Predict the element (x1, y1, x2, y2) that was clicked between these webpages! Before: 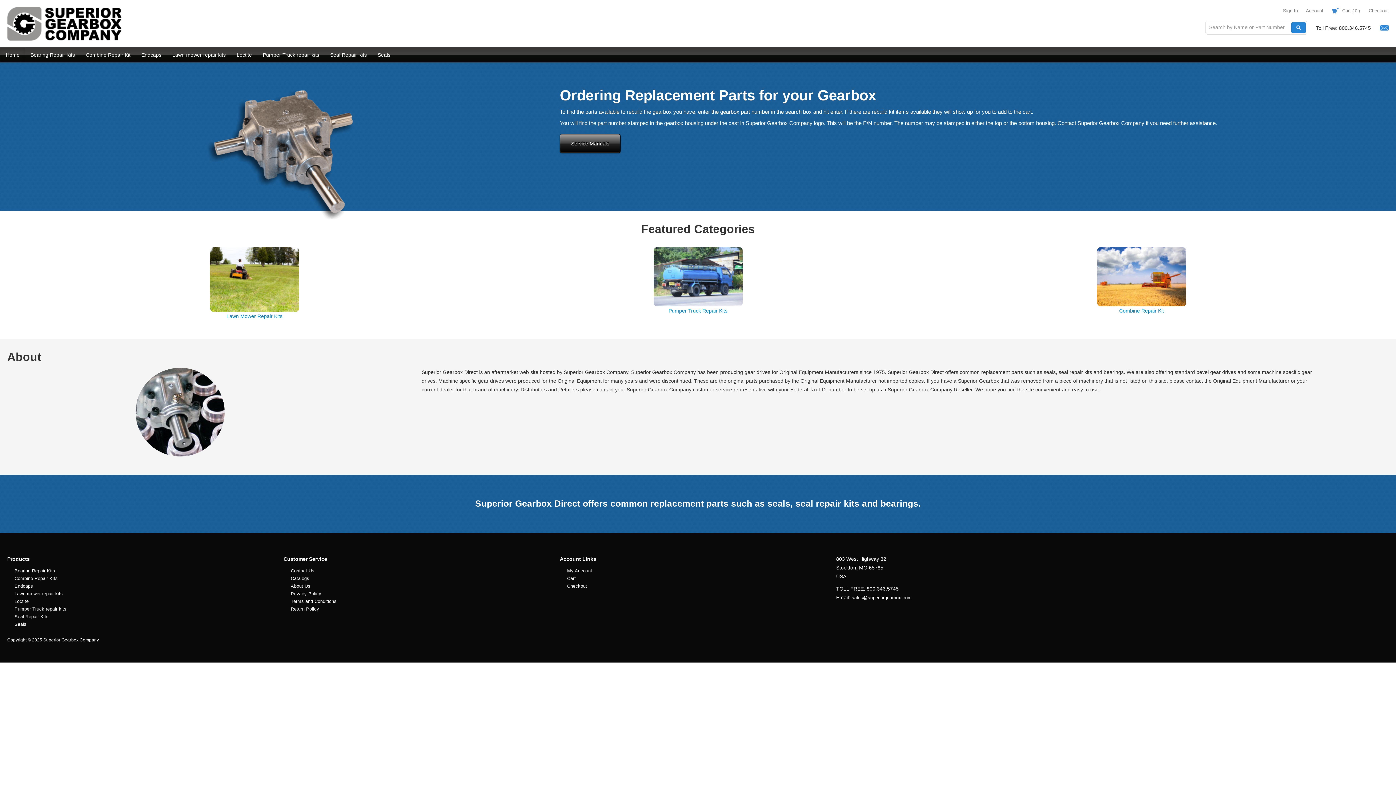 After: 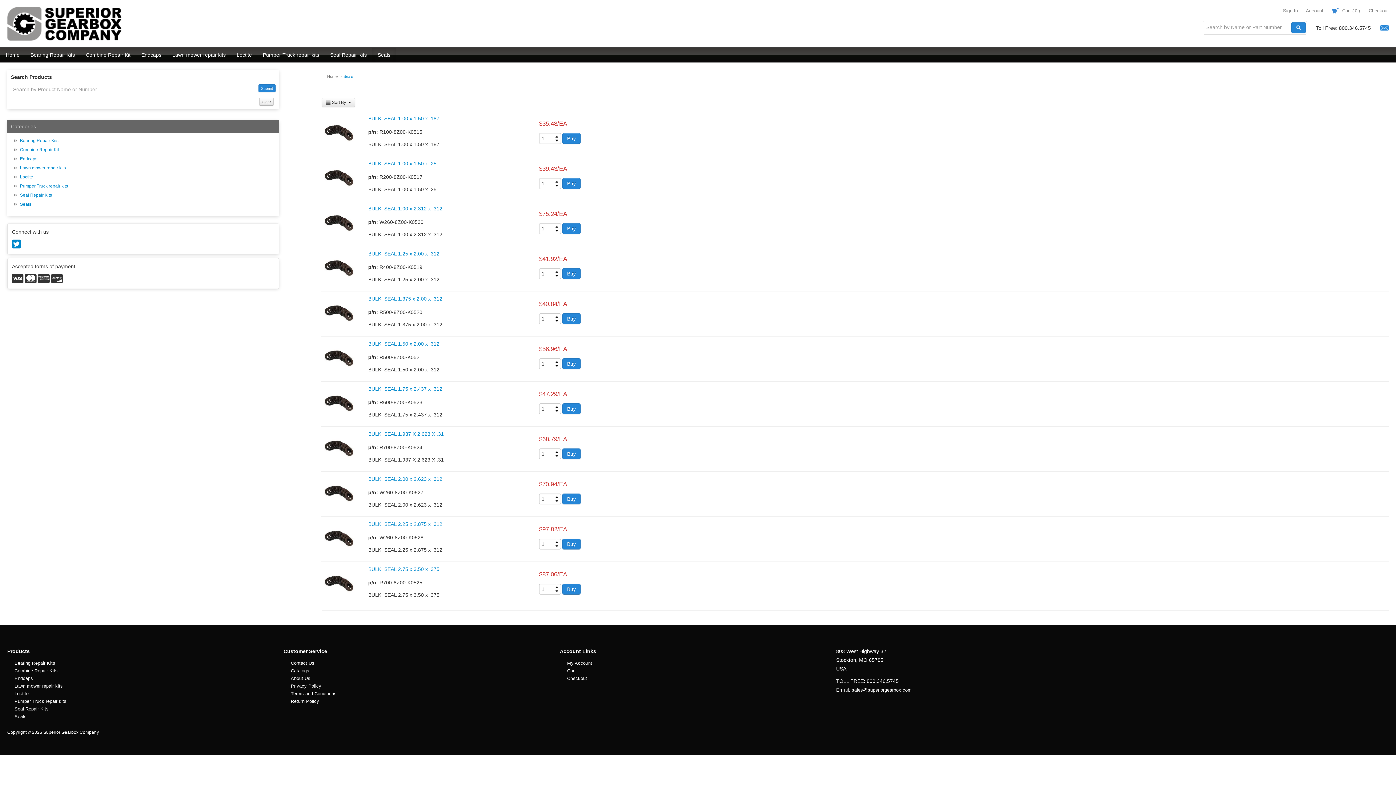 Action: label: Seals bbox: (372, 47, 396, 62)